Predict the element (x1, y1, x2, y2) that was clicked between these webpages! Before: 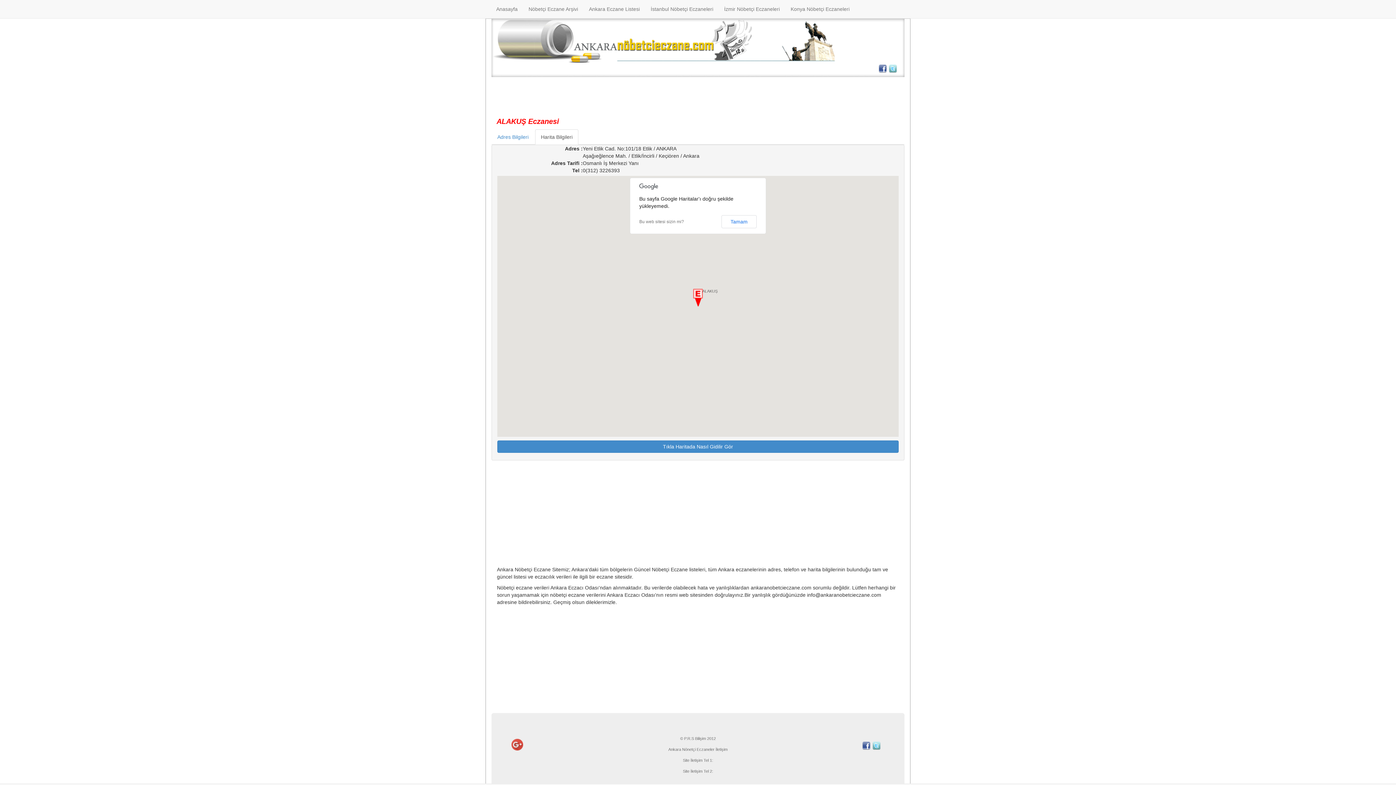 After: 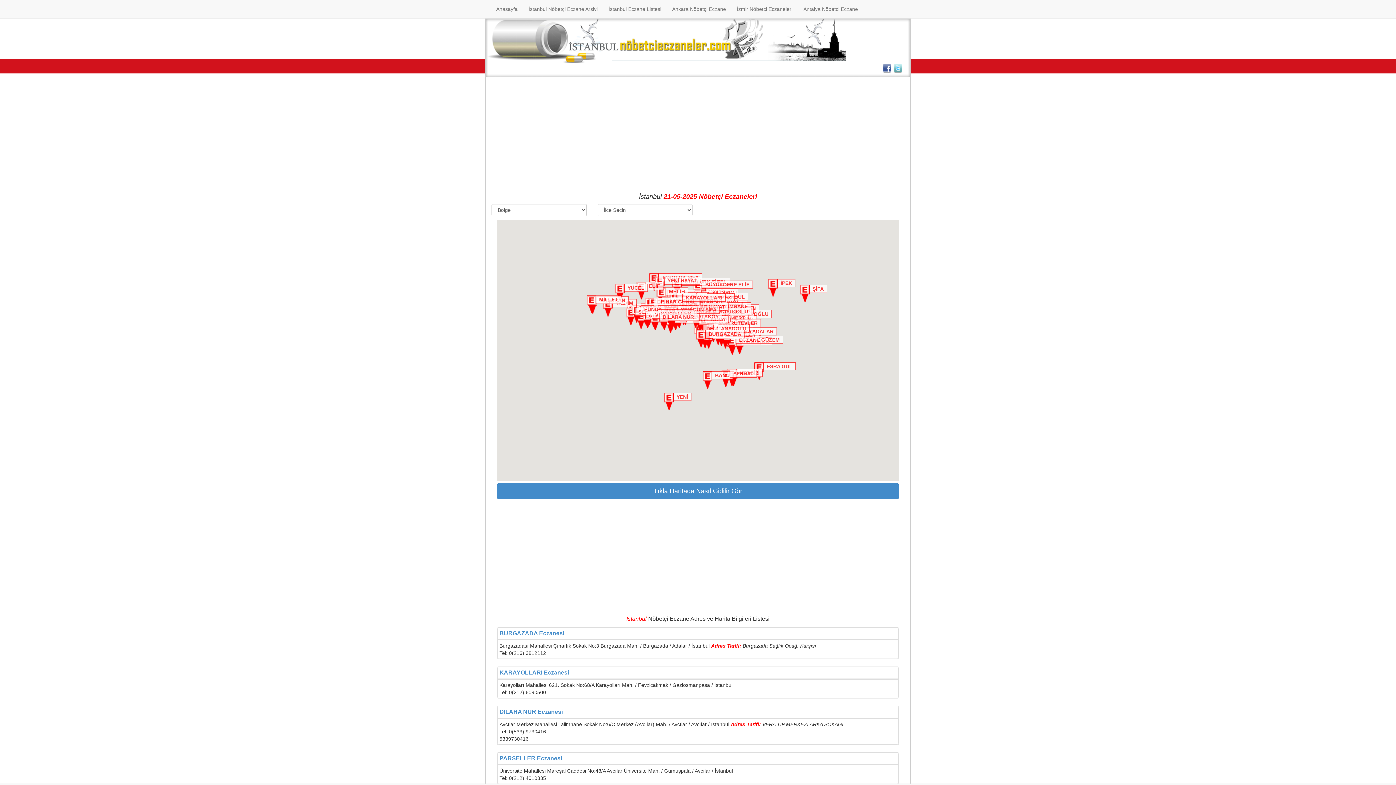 Action: bbox: (645, 0, 718, 18) label: İstanbul Nöbetçi Eczaneleri